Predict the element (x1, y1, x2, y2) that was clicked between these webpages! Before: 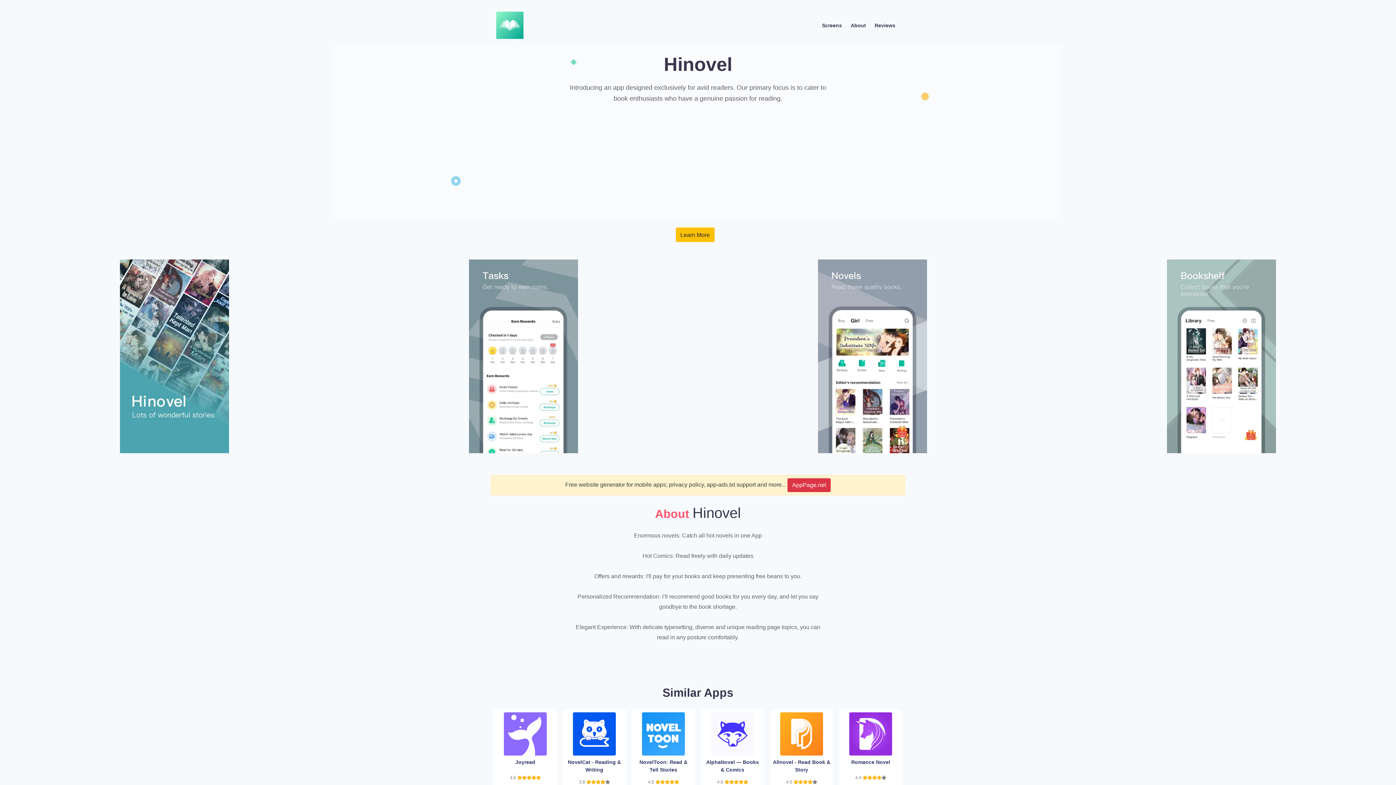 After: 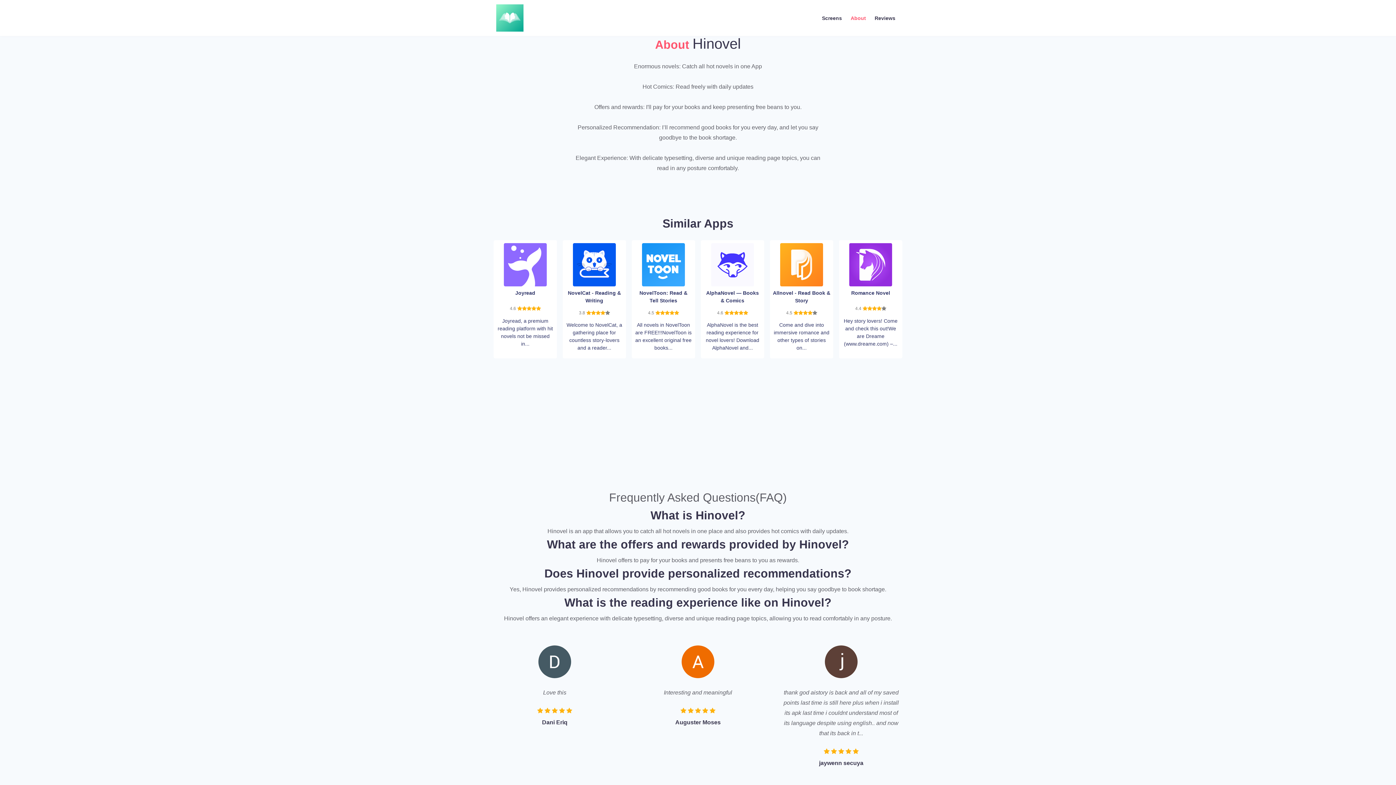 Action: bbox: (846, 19, 870, 31) label: About